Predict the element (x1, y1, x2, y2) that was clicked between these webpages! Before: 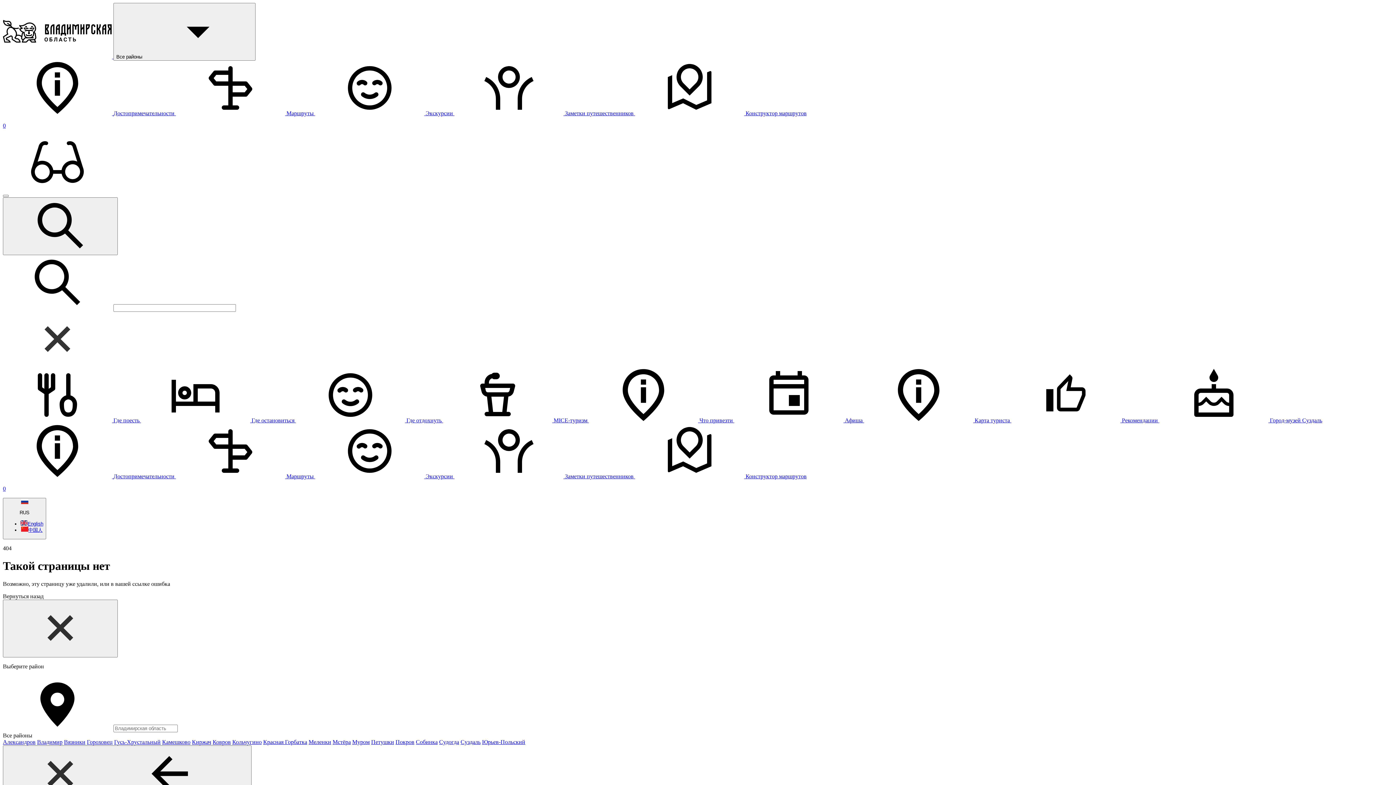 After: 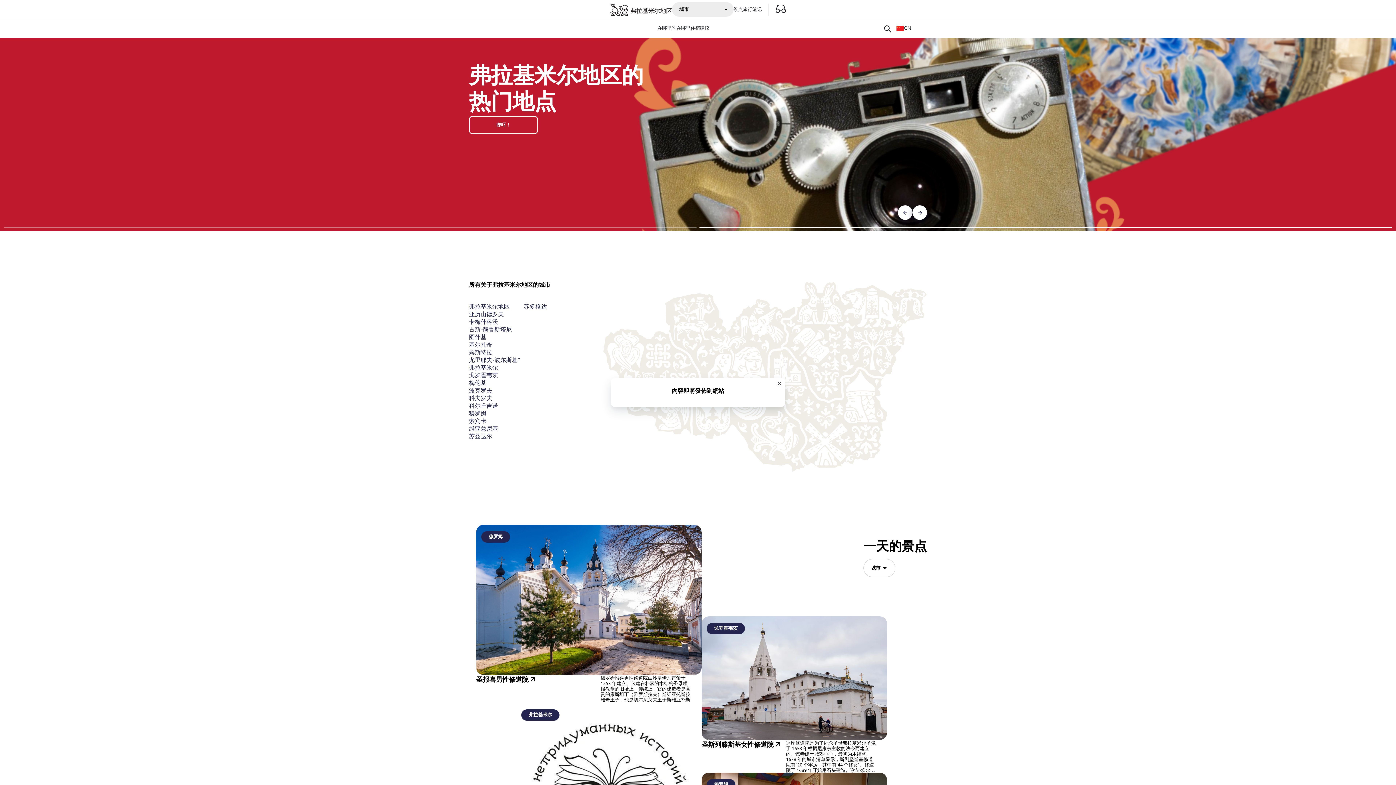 Action: label: 中国人 bbox: (21, 527, 42, 532)